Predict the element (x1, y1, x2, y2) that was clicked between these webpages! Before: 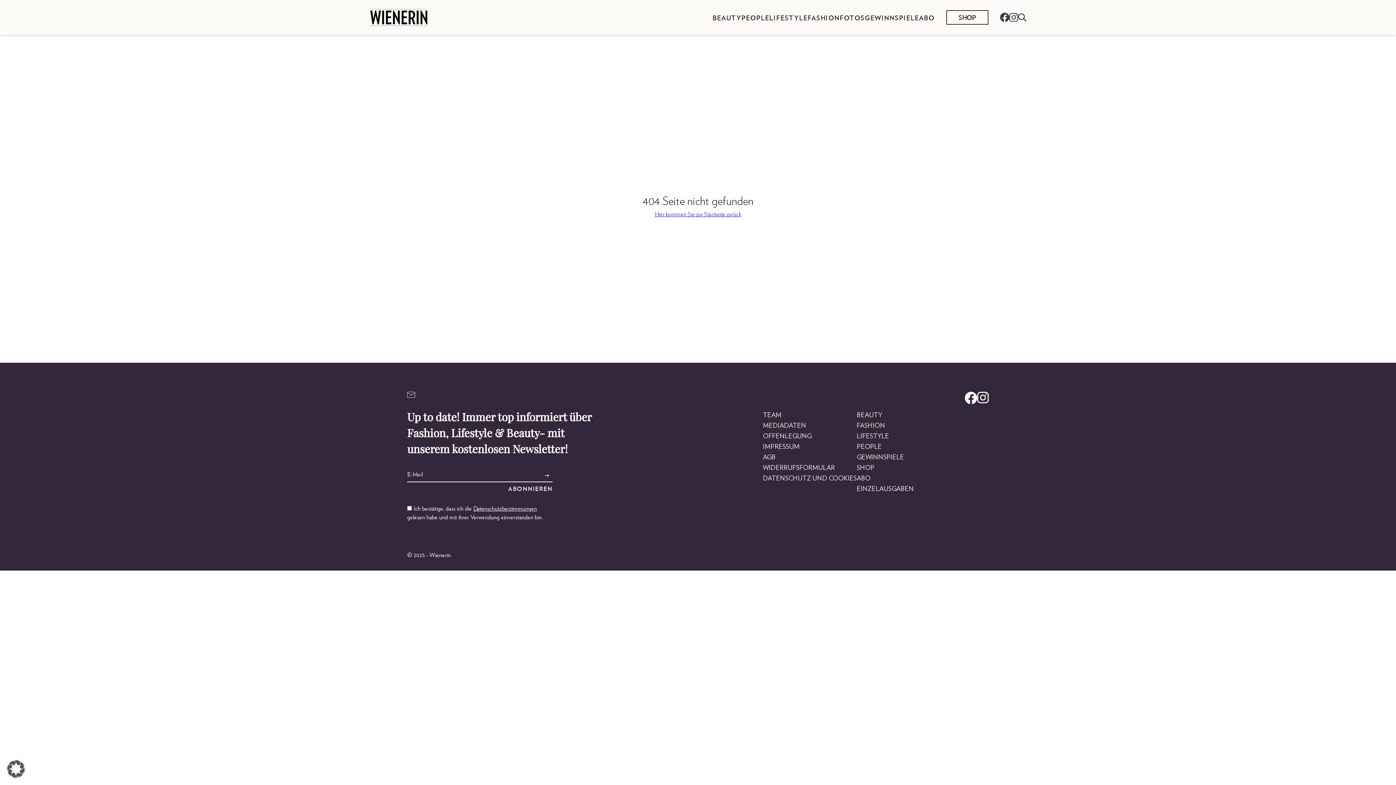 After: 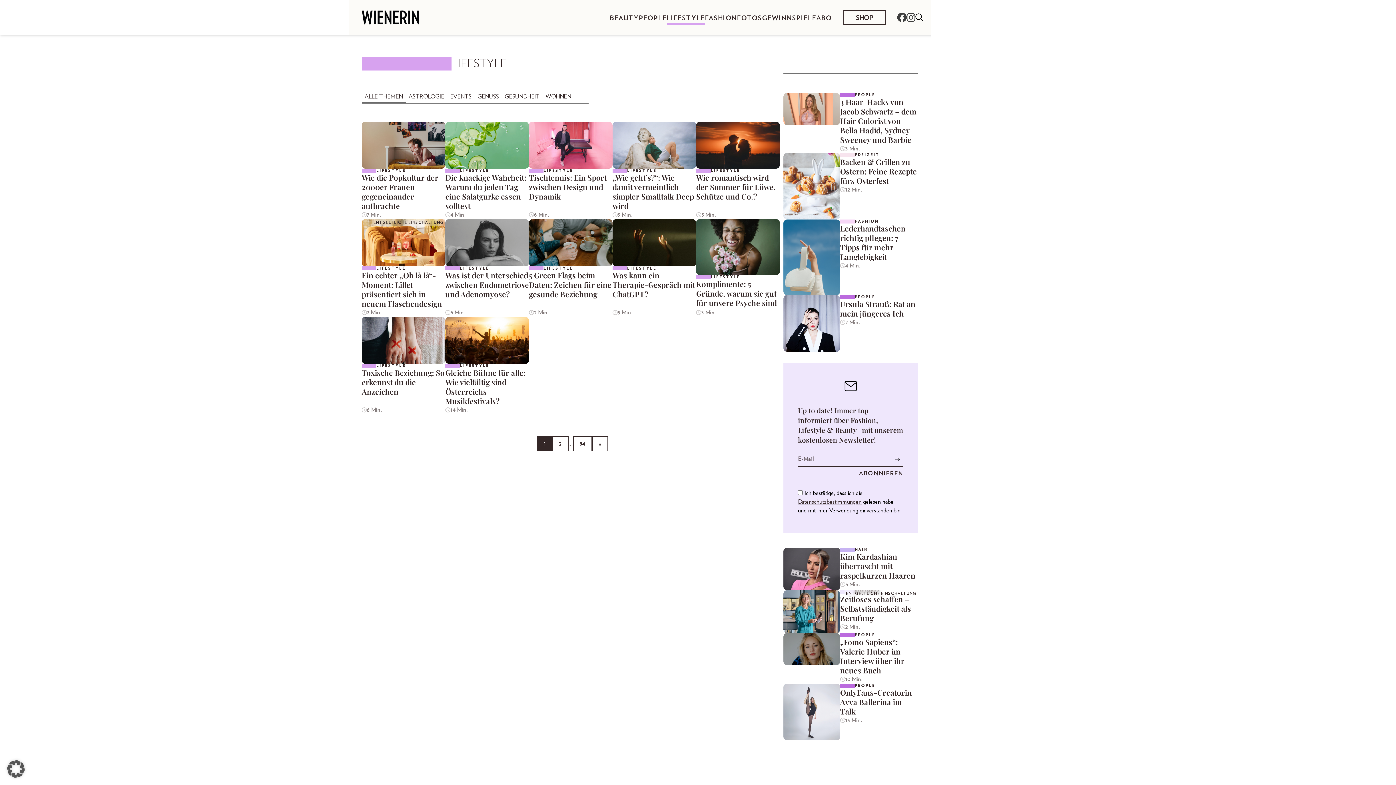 Action: bbox: (769, 13, 807, 21) label: LIFESTYLE